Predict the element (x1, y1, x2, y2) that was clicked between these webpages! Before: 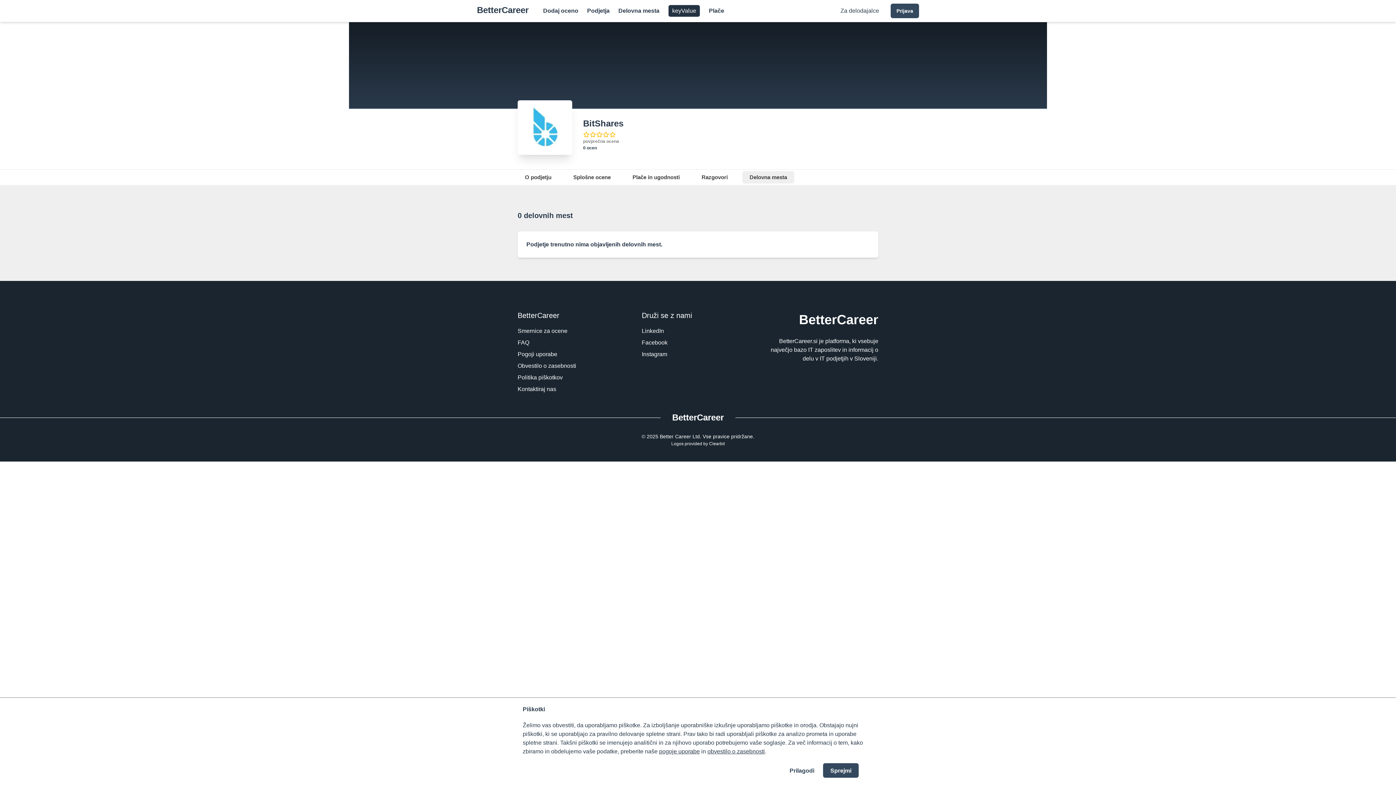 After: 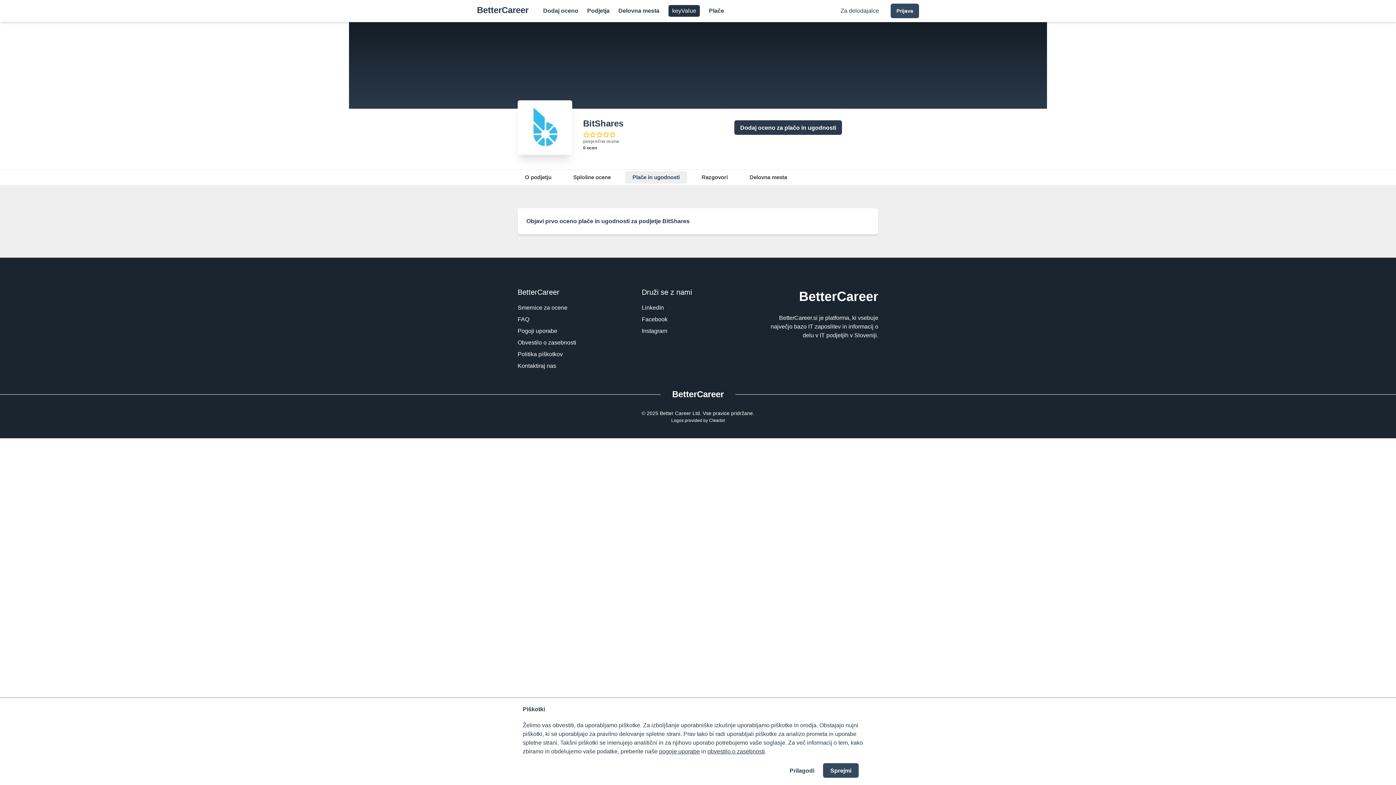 Action: label: Plače in ugodnosti bbox: (625, 171, 687, 183)